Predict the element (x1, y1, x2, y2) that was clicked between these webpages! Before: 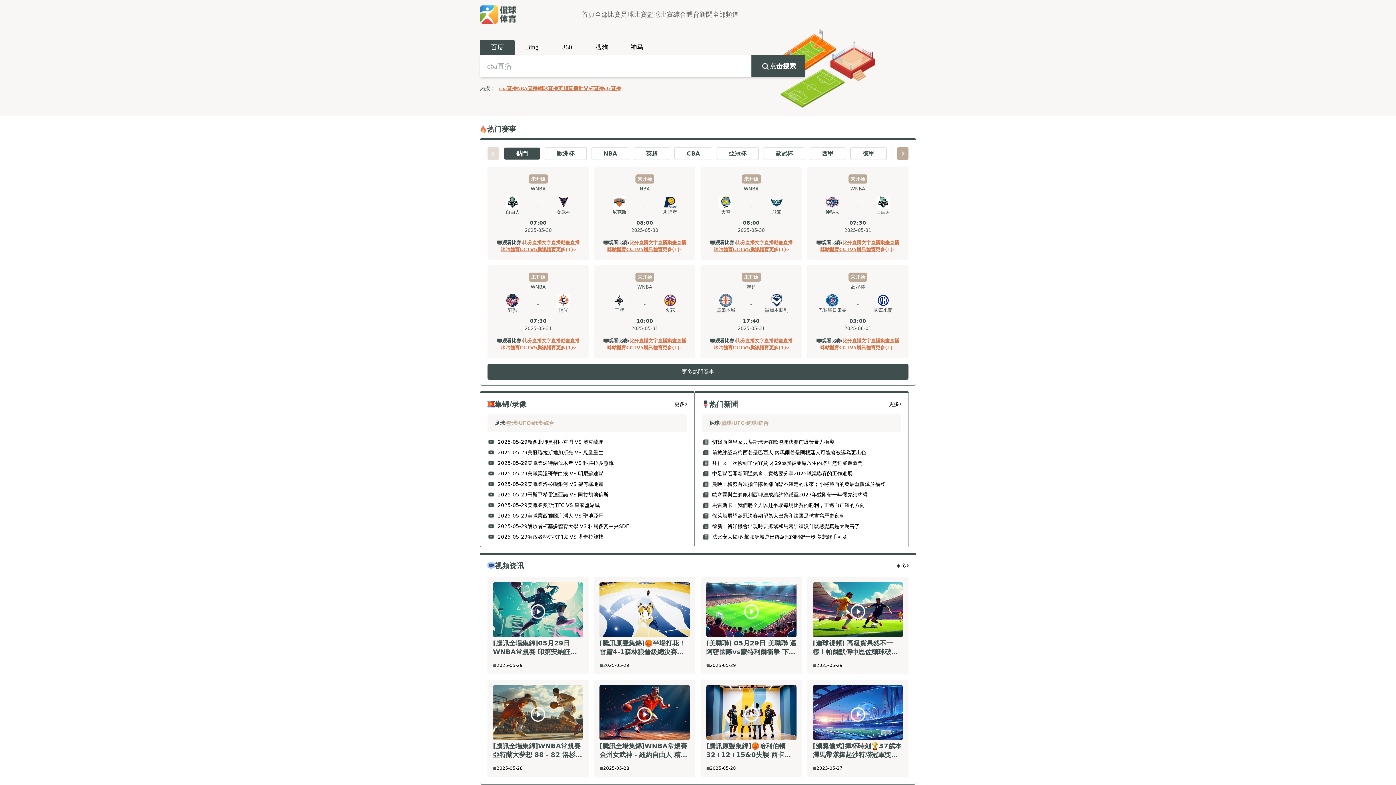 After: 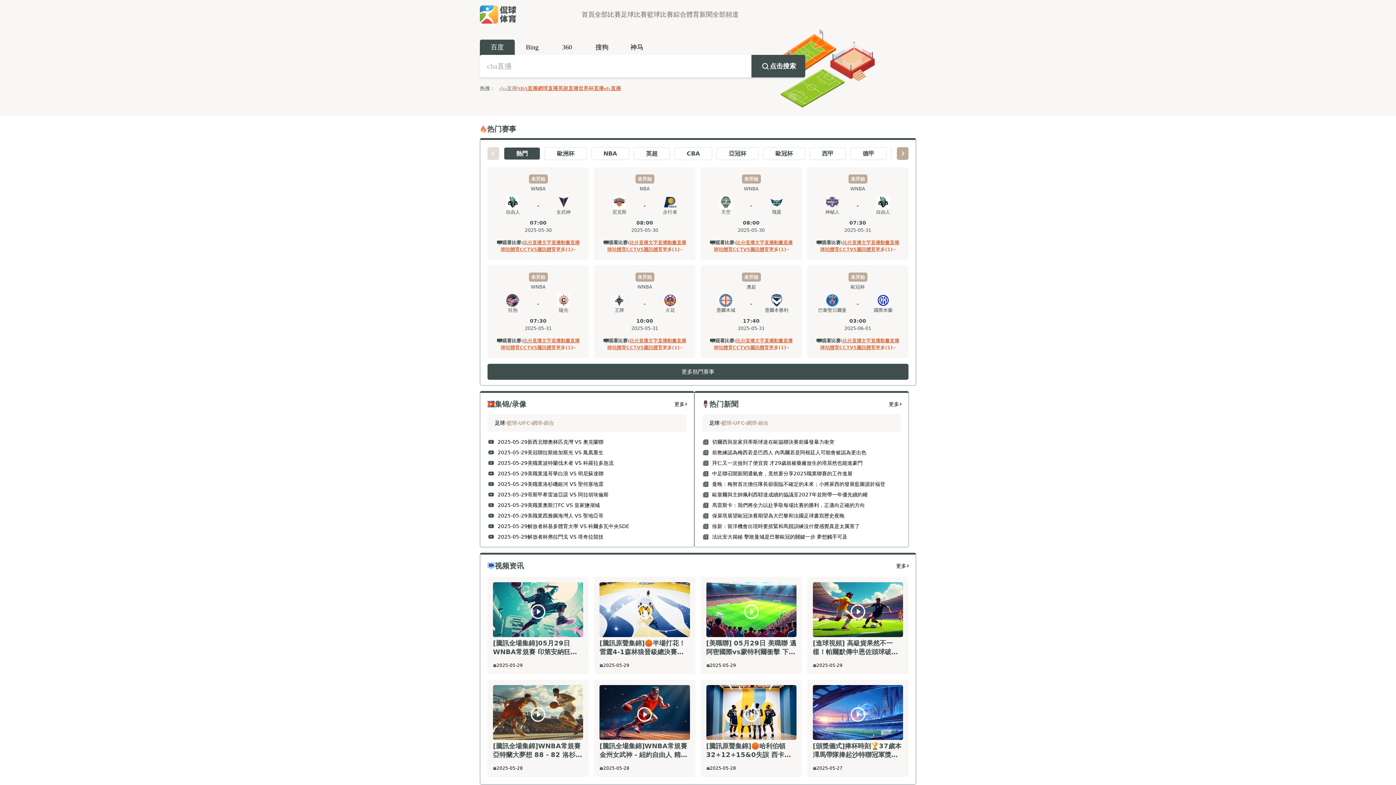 Action: label: cba直播 bbox: (499, 84, 517, 92)